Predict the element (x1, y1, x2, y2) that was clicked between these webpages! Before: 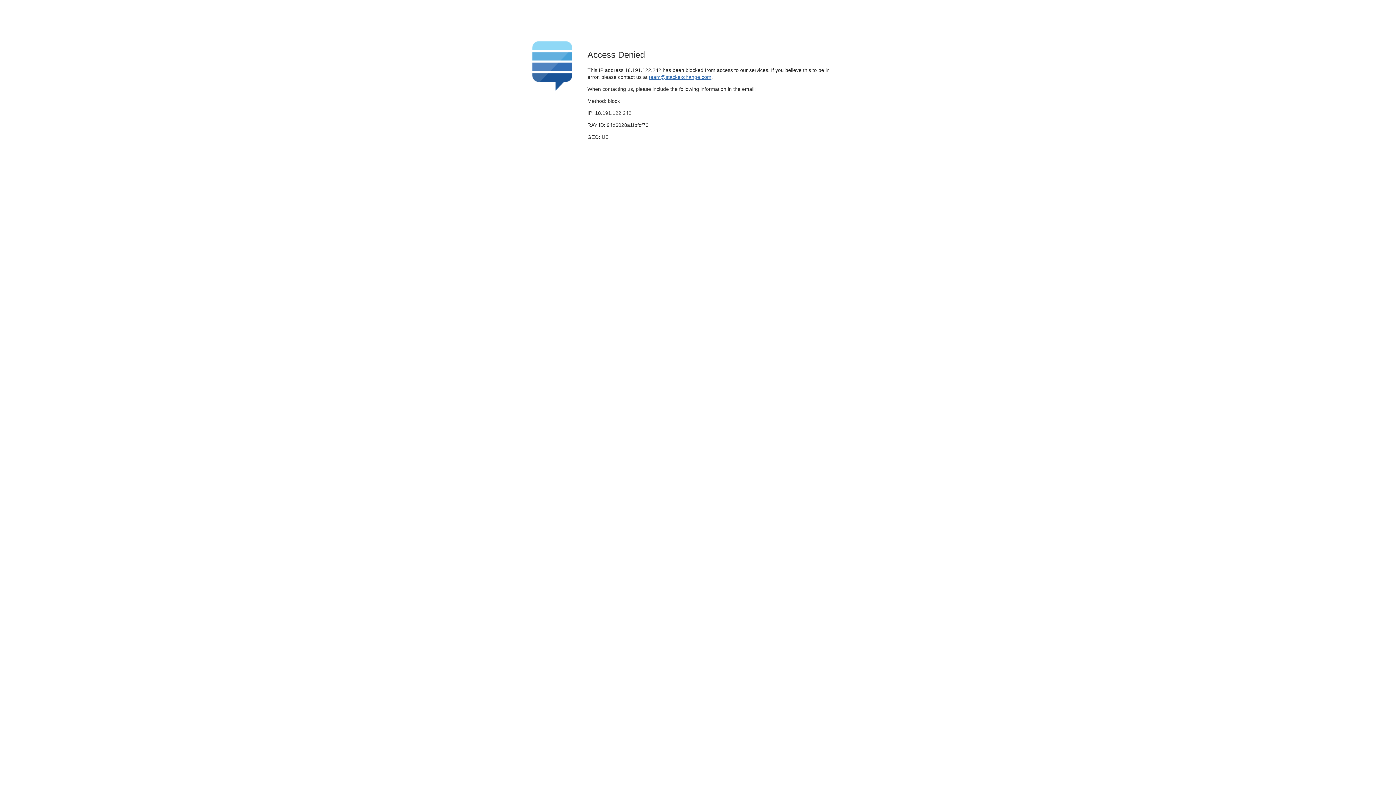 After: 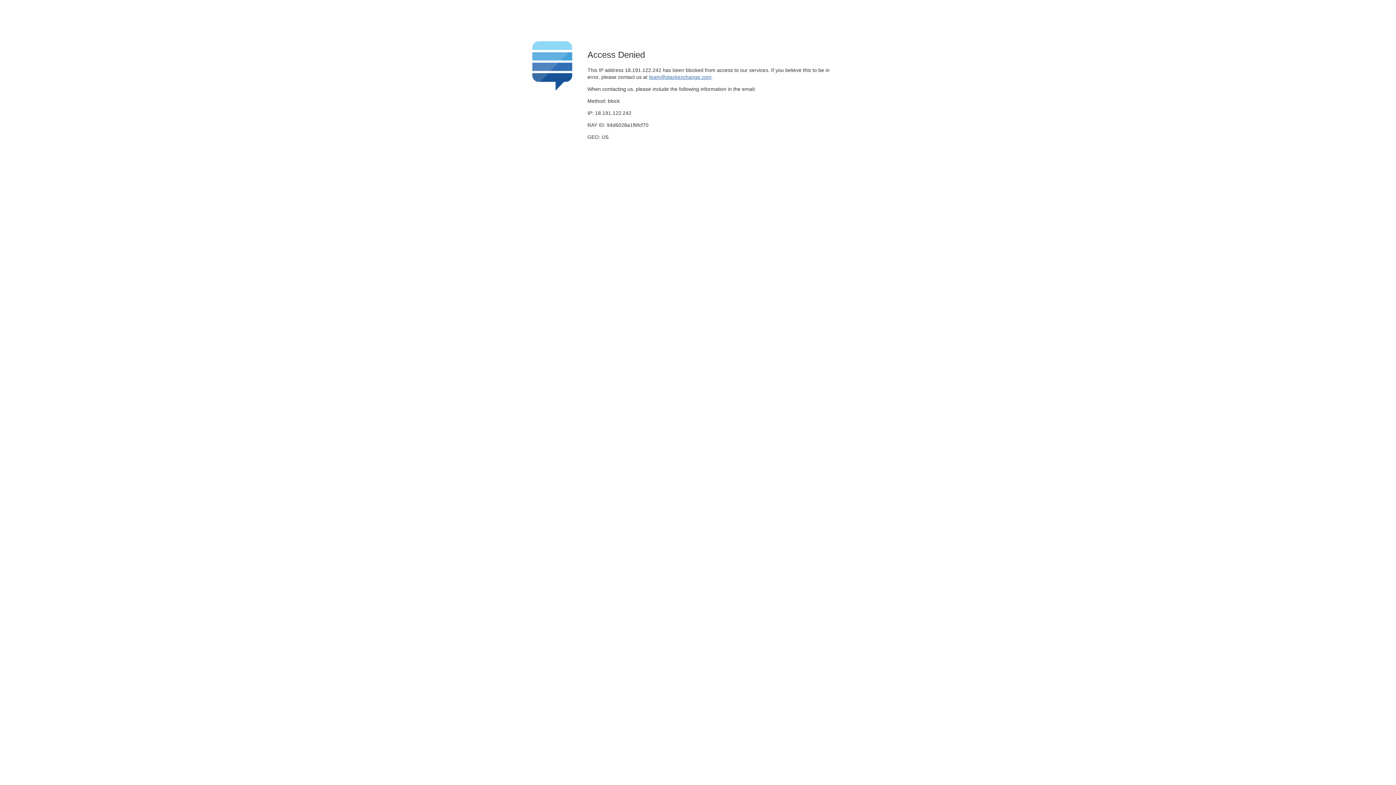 Action: bbox: (649, 74, 711, 79) label: team@stackexchange.com